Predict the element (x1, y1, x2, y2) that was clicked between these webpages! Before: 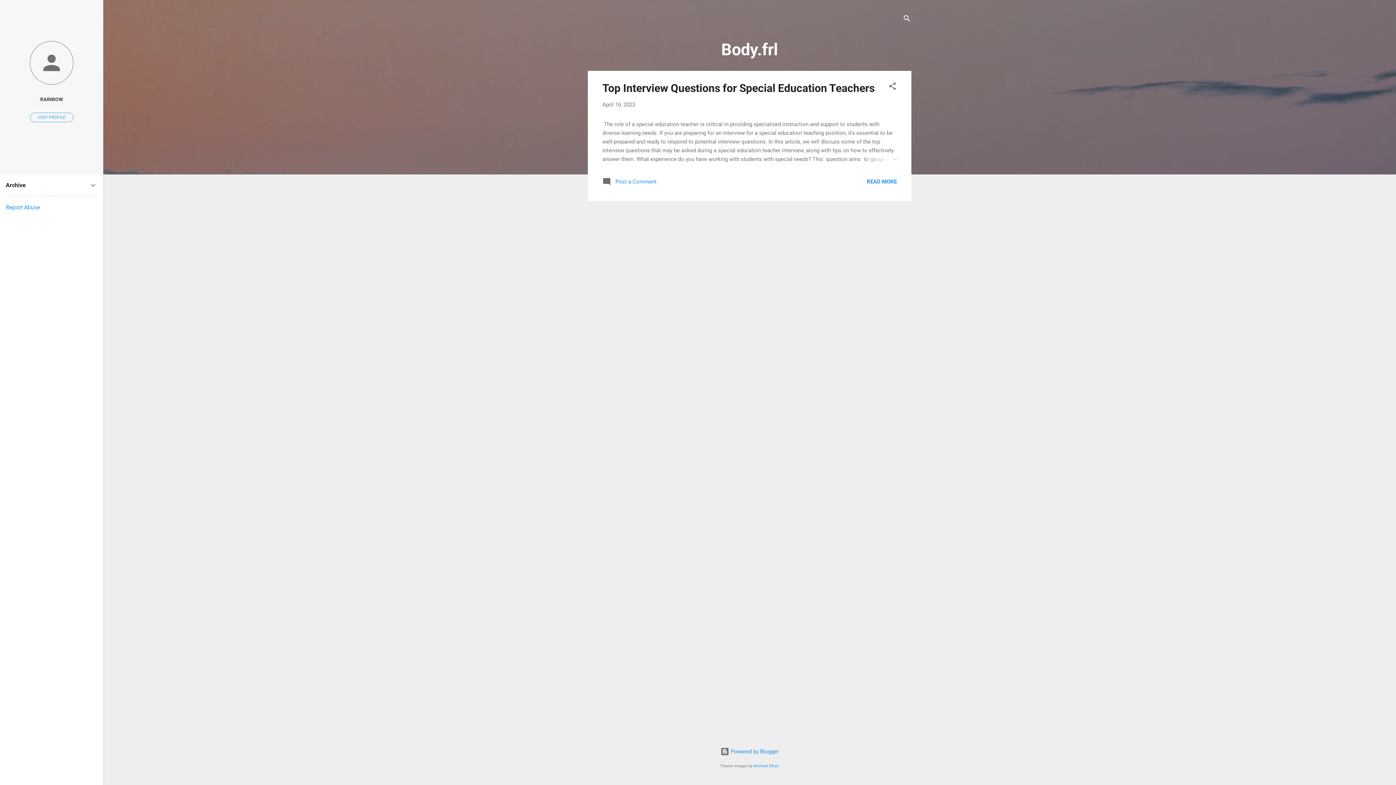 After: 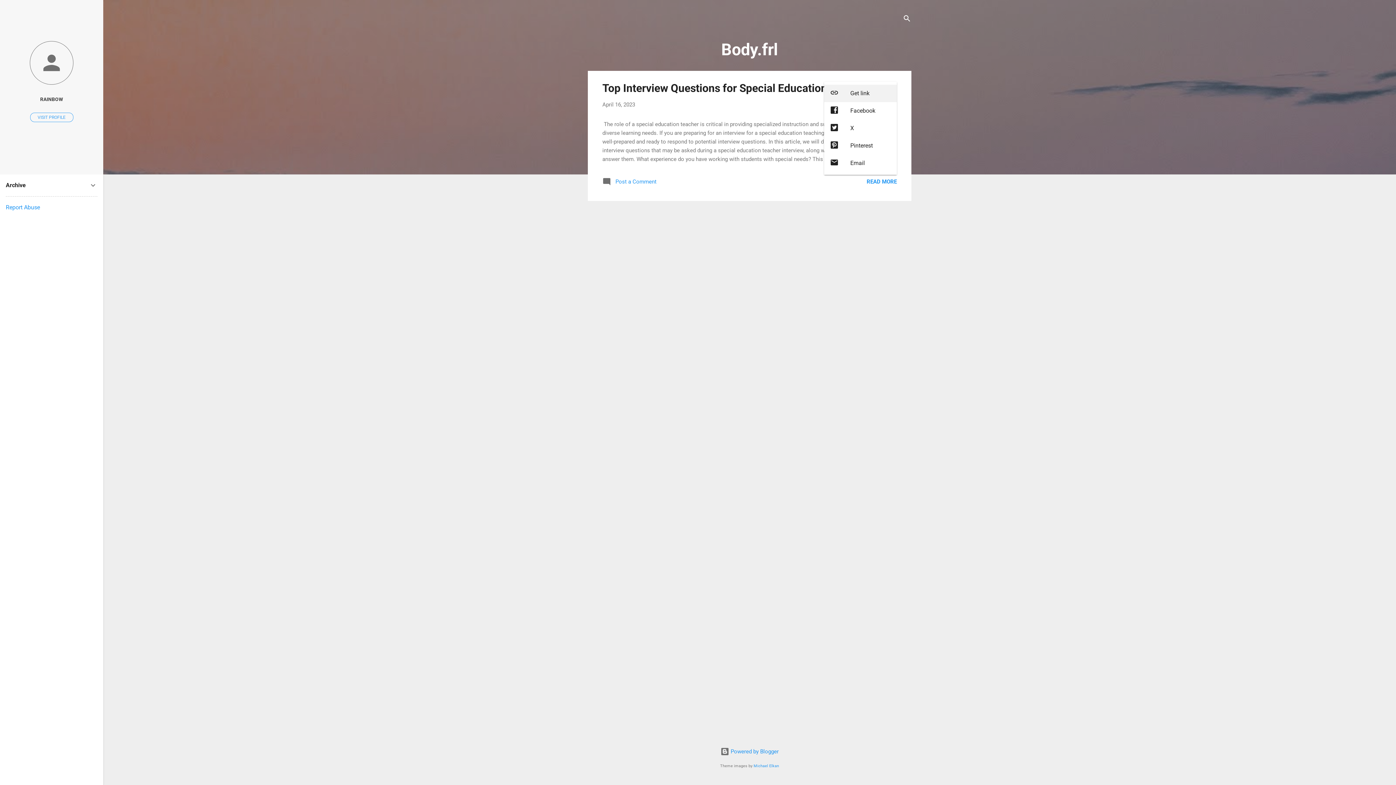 Action: label: Share bbox: (888, 81, 897, 93)